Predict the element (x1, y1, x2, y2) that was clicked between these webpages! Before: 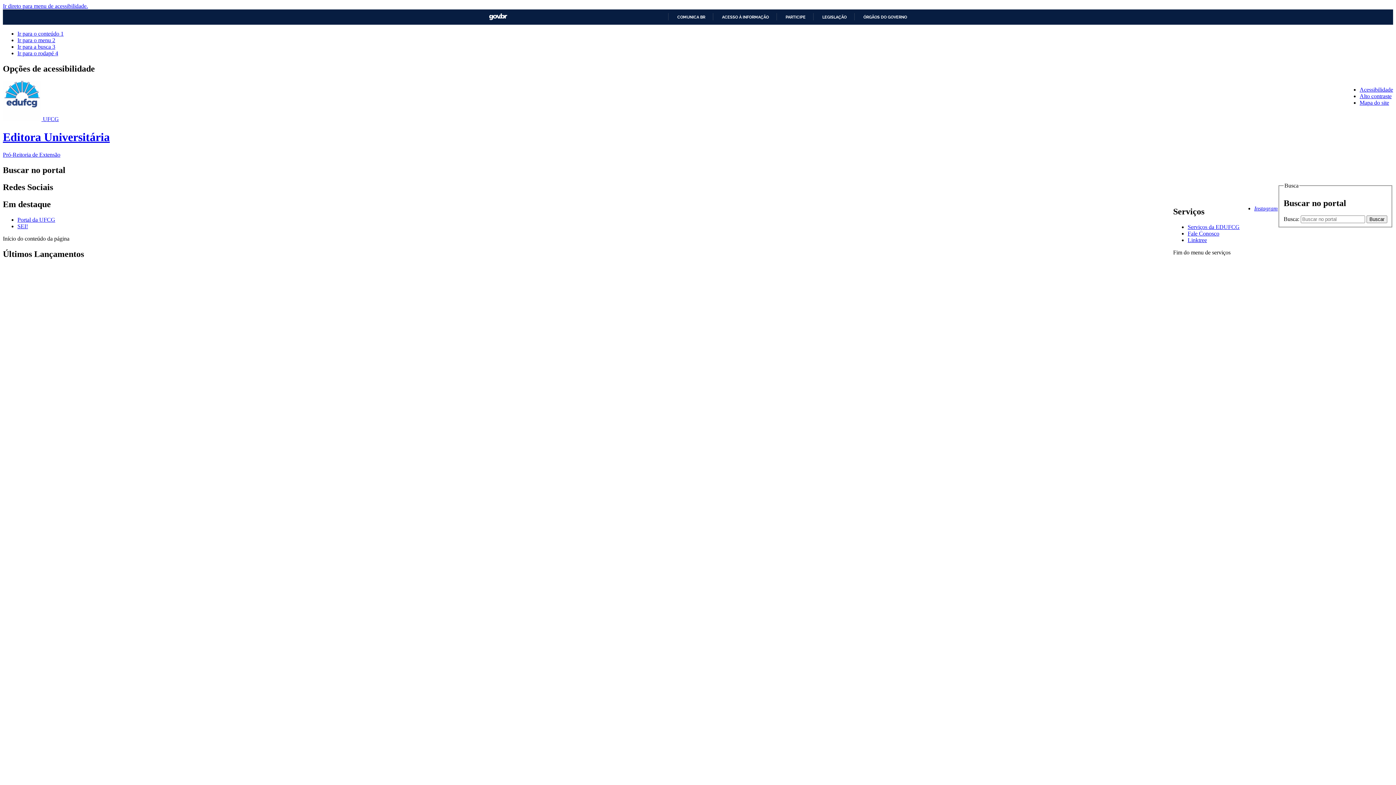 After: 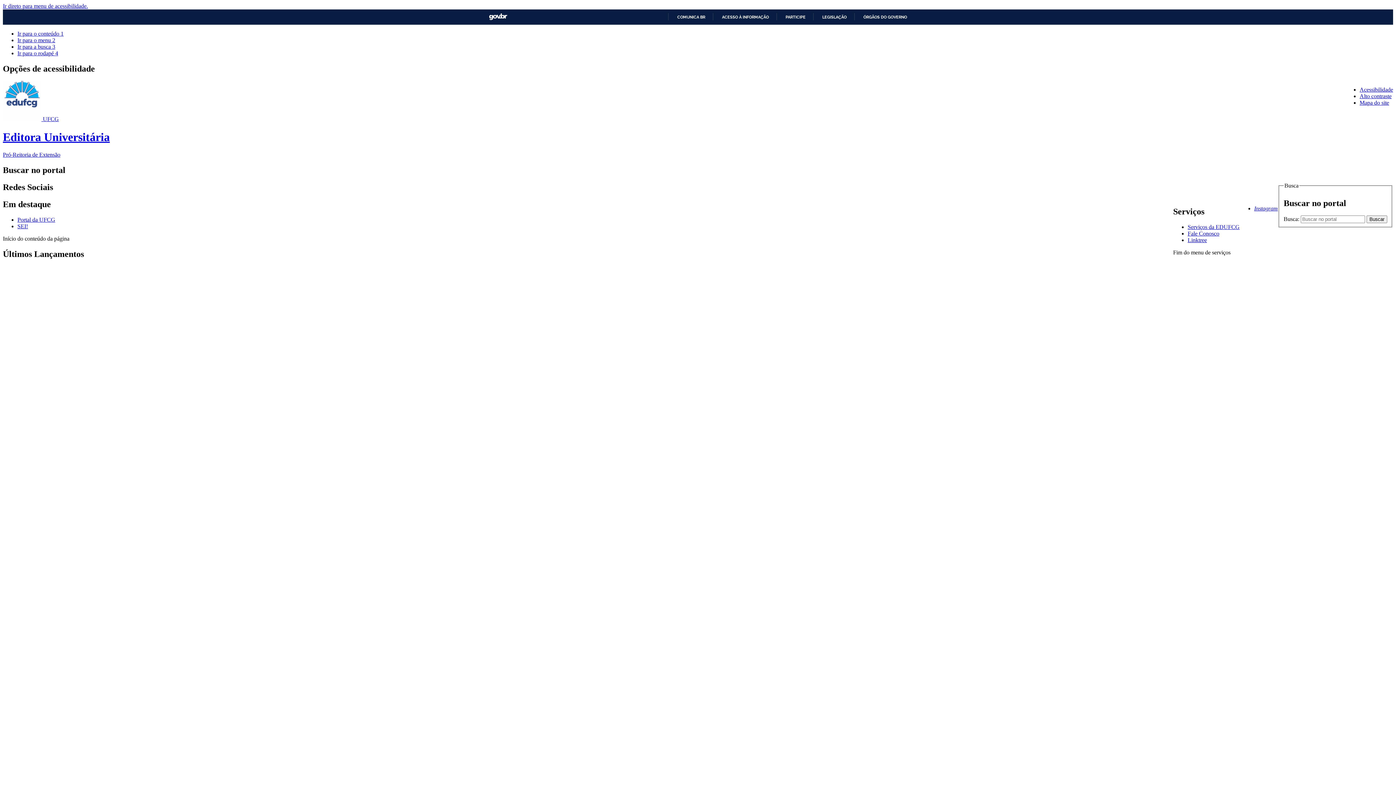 Action: bbox: (1188, 237, 1207, 243) label: Linktree